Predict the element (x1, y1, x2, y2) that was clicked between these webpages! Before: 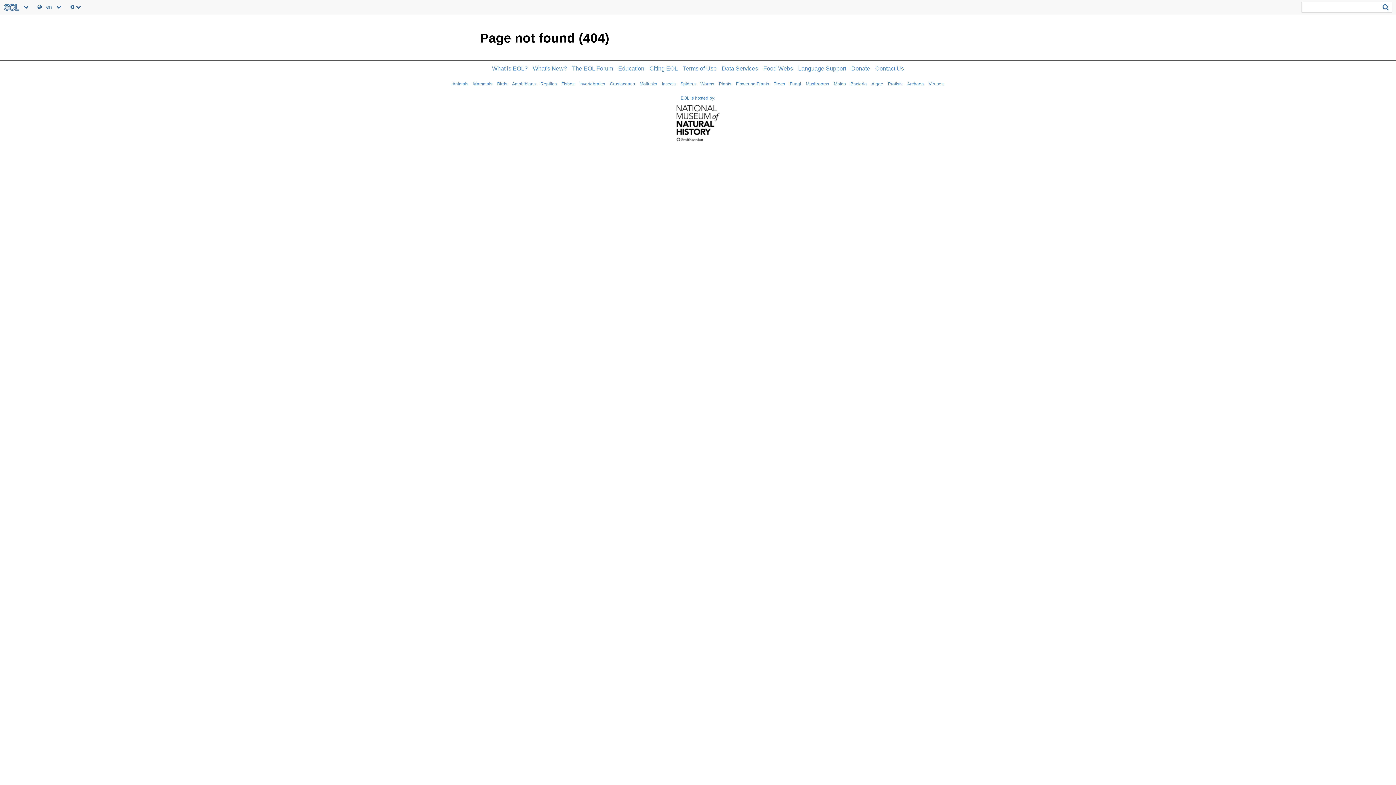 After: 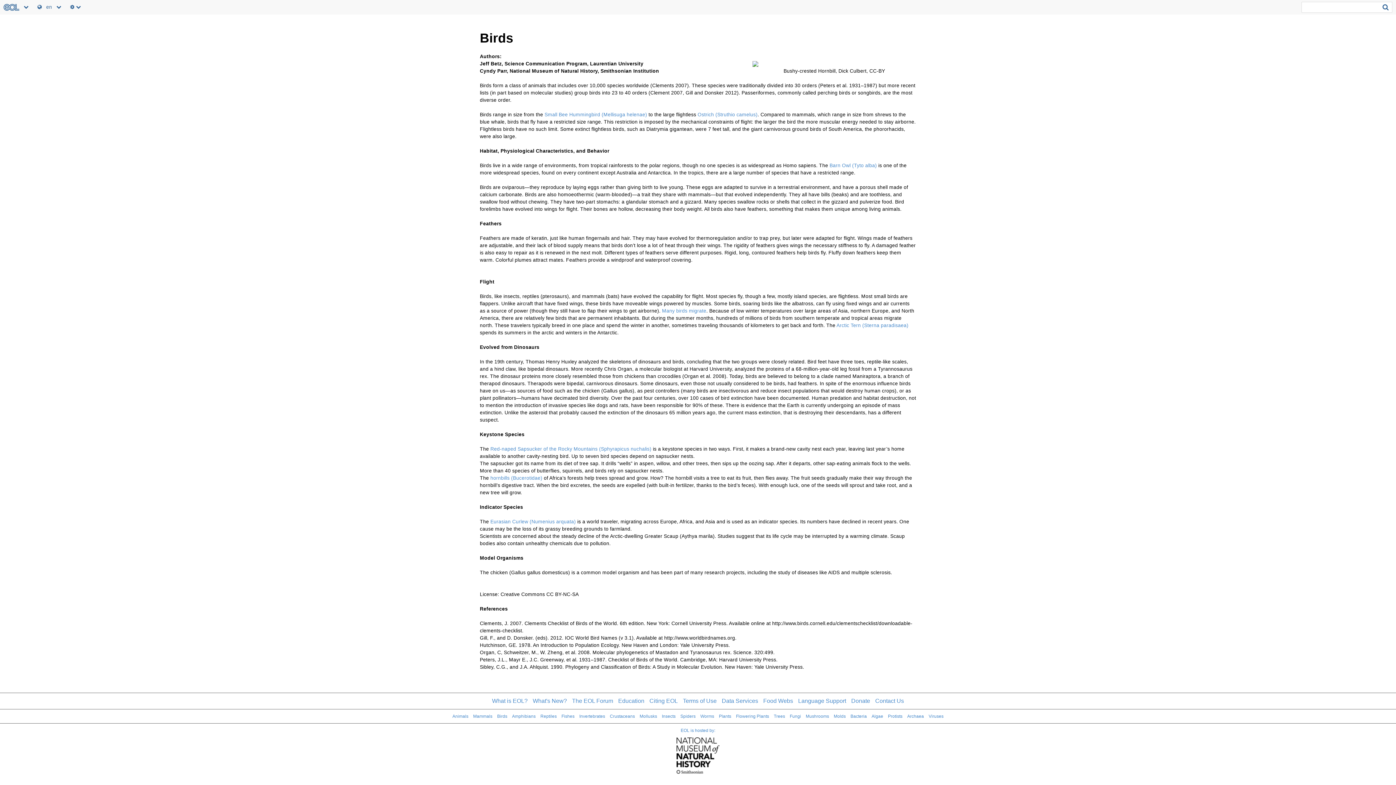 Action: bbox: (497, 81, 507, 86) label: Birds